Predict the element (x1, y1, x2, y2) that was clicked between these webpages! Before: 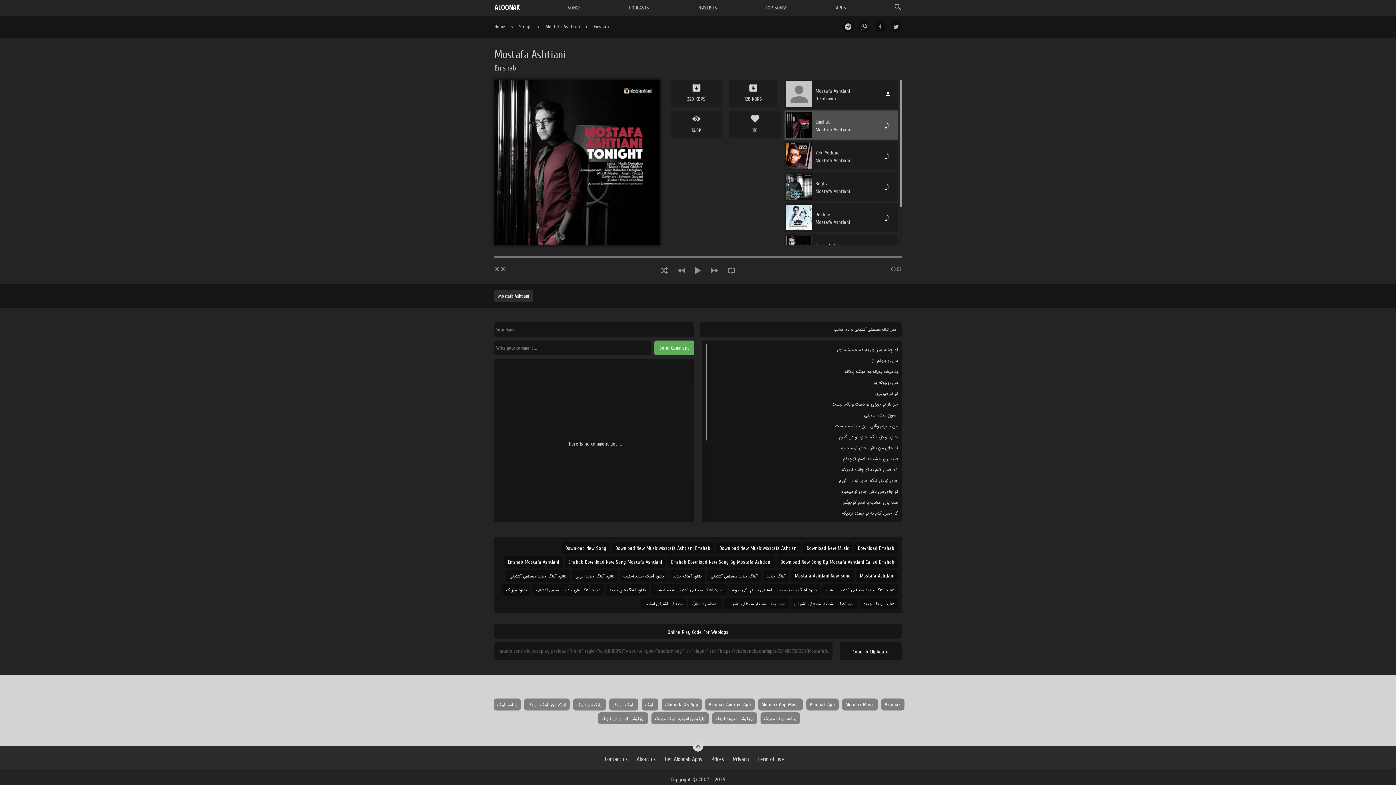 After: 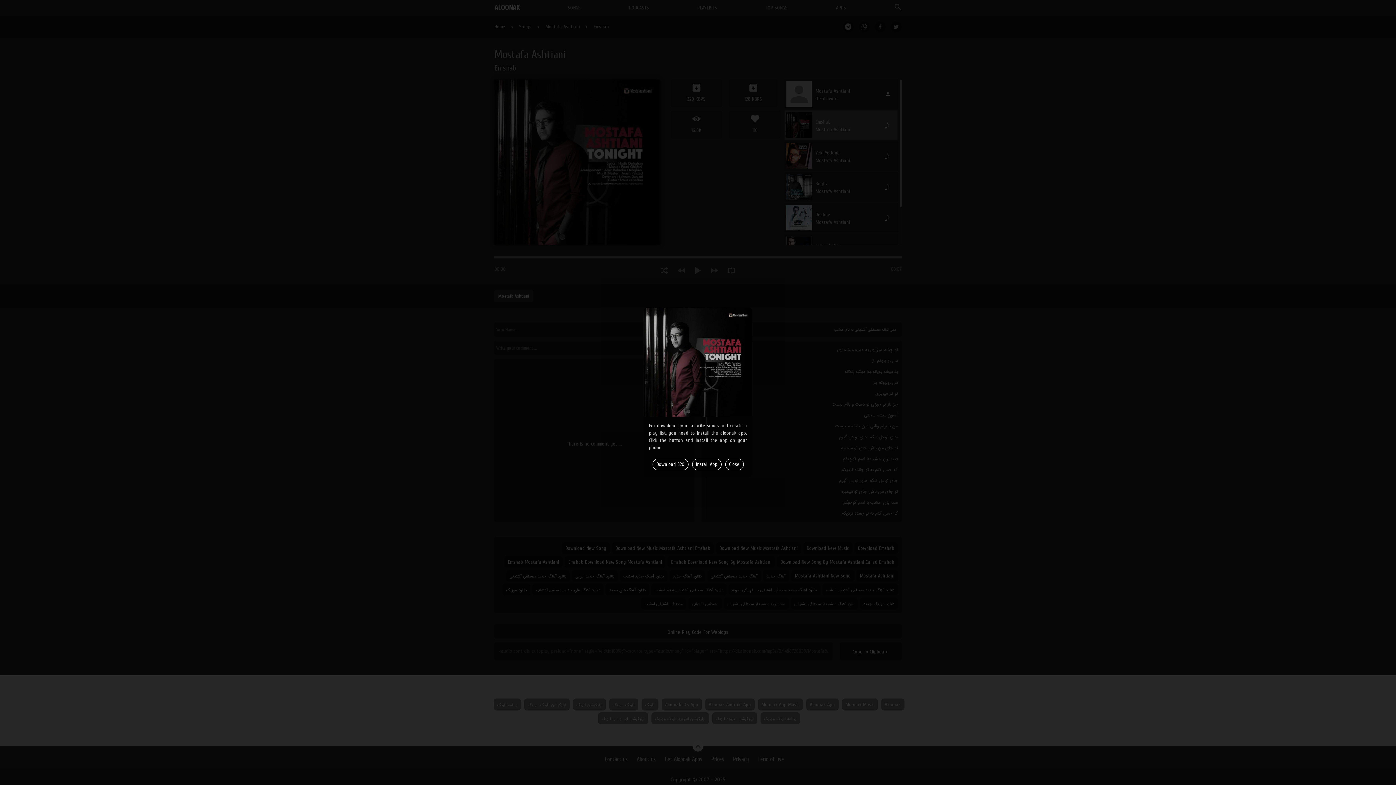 Action: bbox: (670, 79, 722, 107) label: 320 KBPS